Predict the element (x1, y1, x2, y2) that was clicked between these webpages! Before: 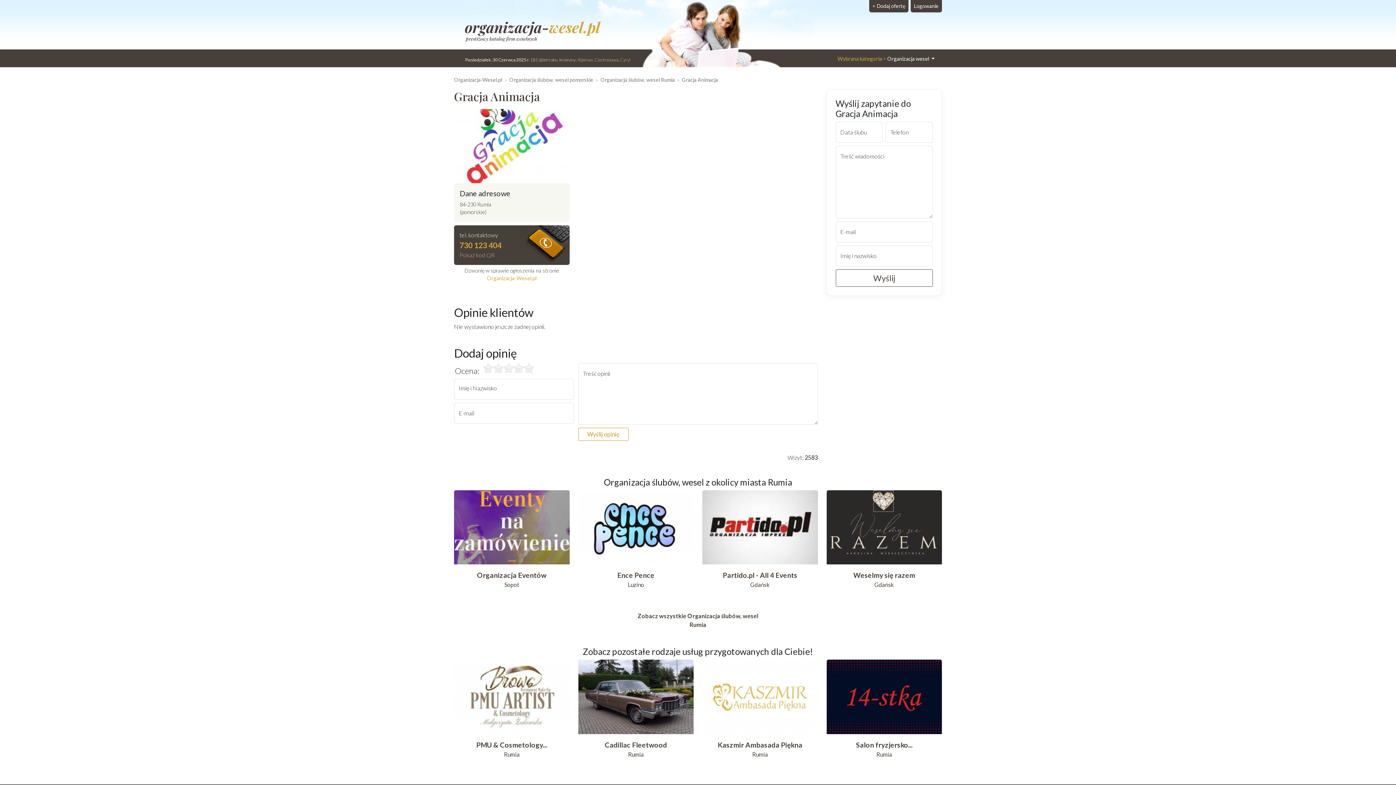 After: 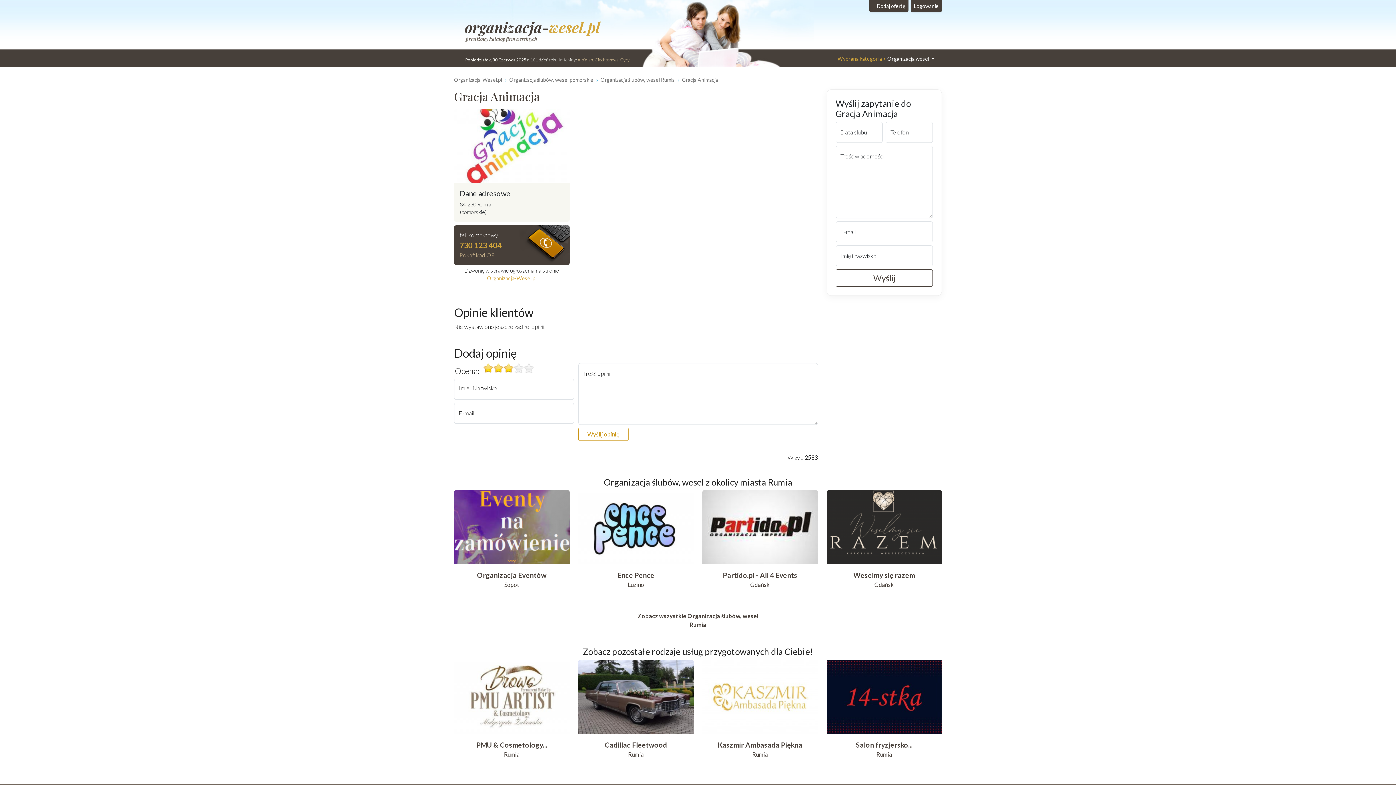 Action: bbox: (503, 363, 513, 372) label: 3